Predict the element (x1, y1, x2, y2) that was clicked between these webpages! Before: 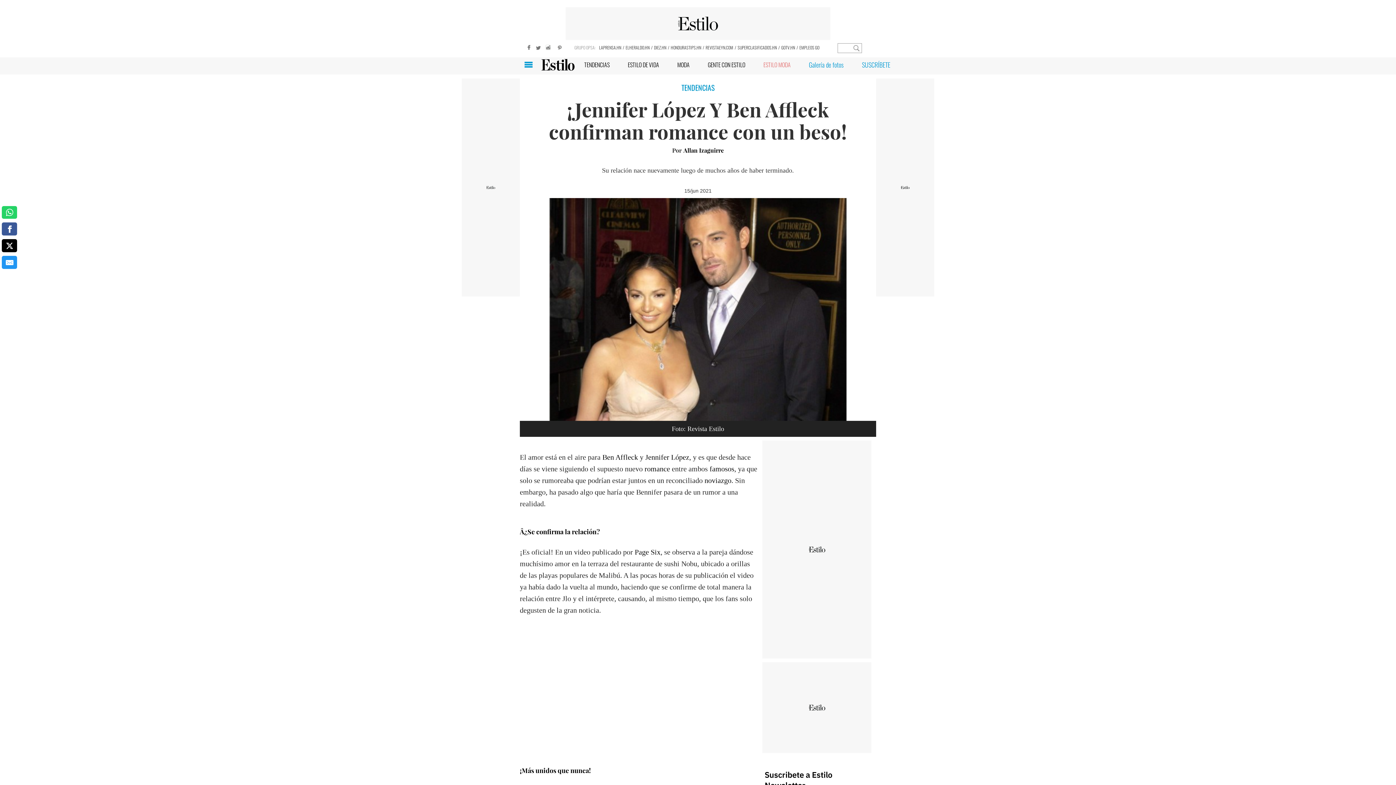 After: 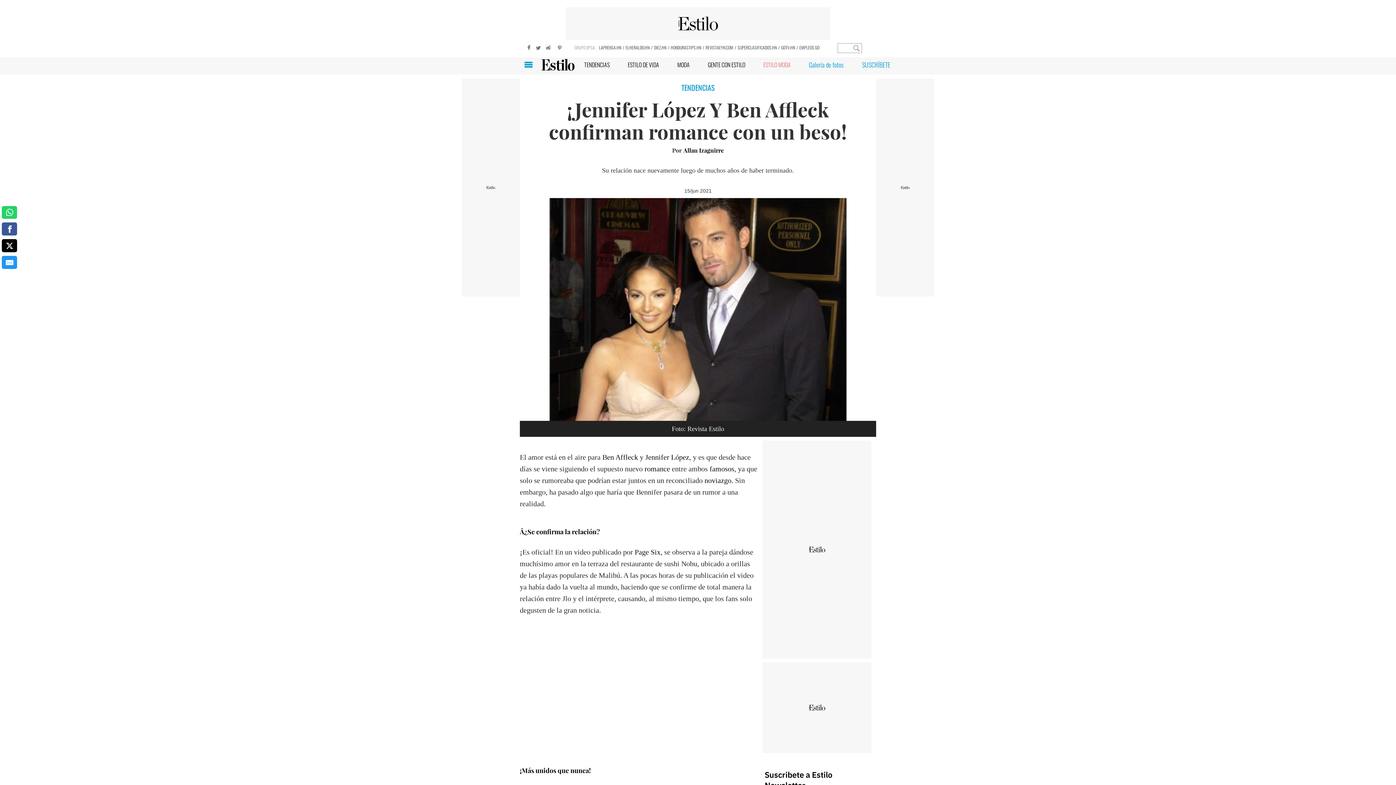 Action: bbox: (545, 42, 552, 51)